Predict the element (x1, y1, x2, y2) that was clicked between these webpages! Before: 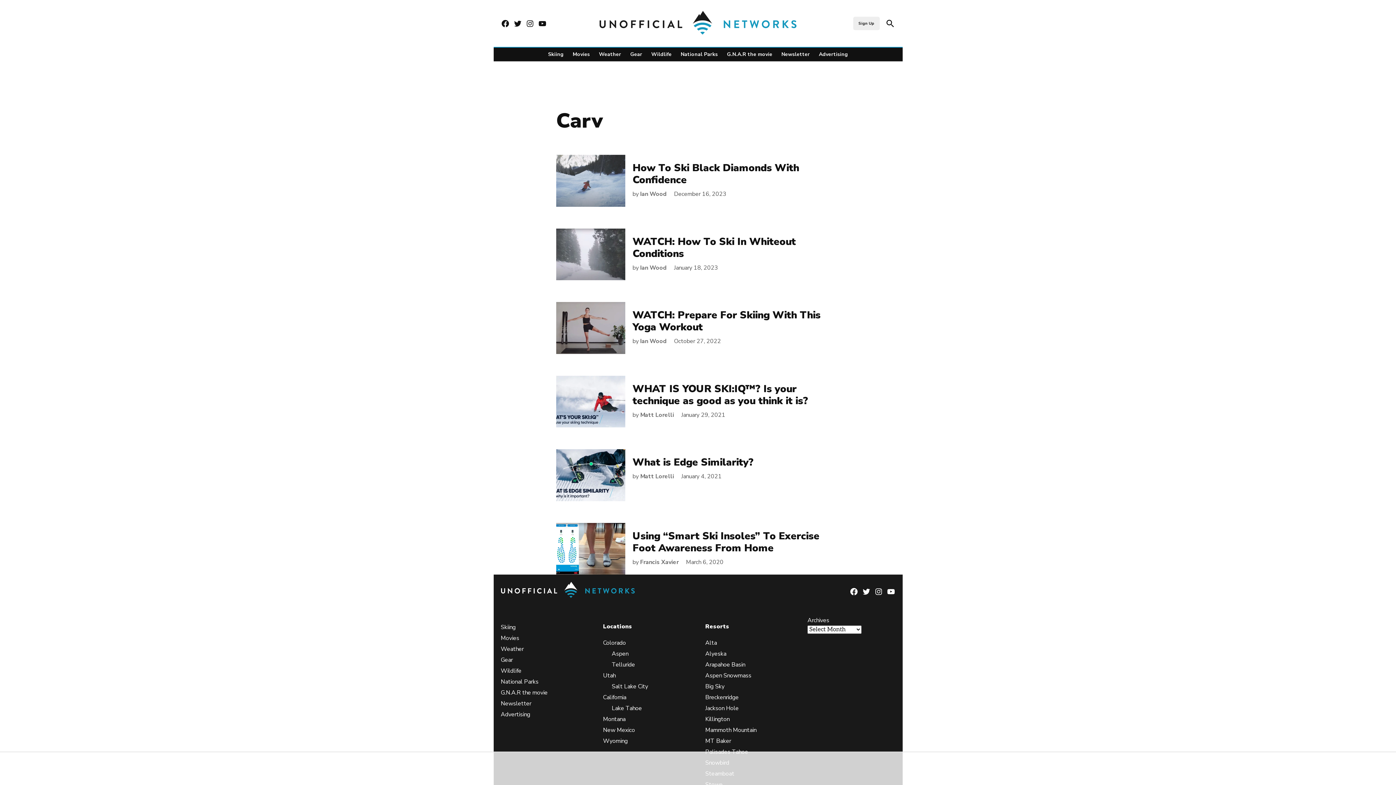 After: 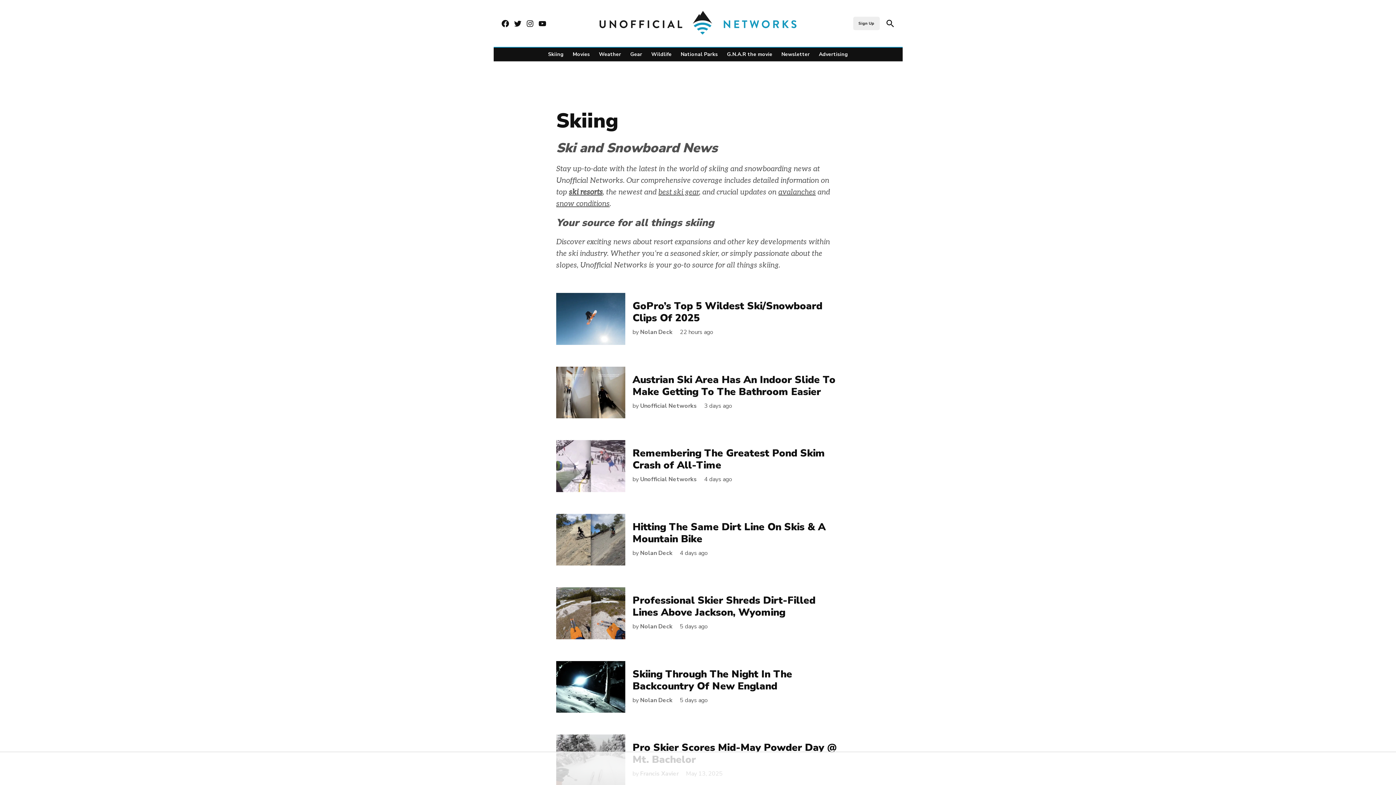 Action: bbox: (500, 622, 515, 633) label: Skiing